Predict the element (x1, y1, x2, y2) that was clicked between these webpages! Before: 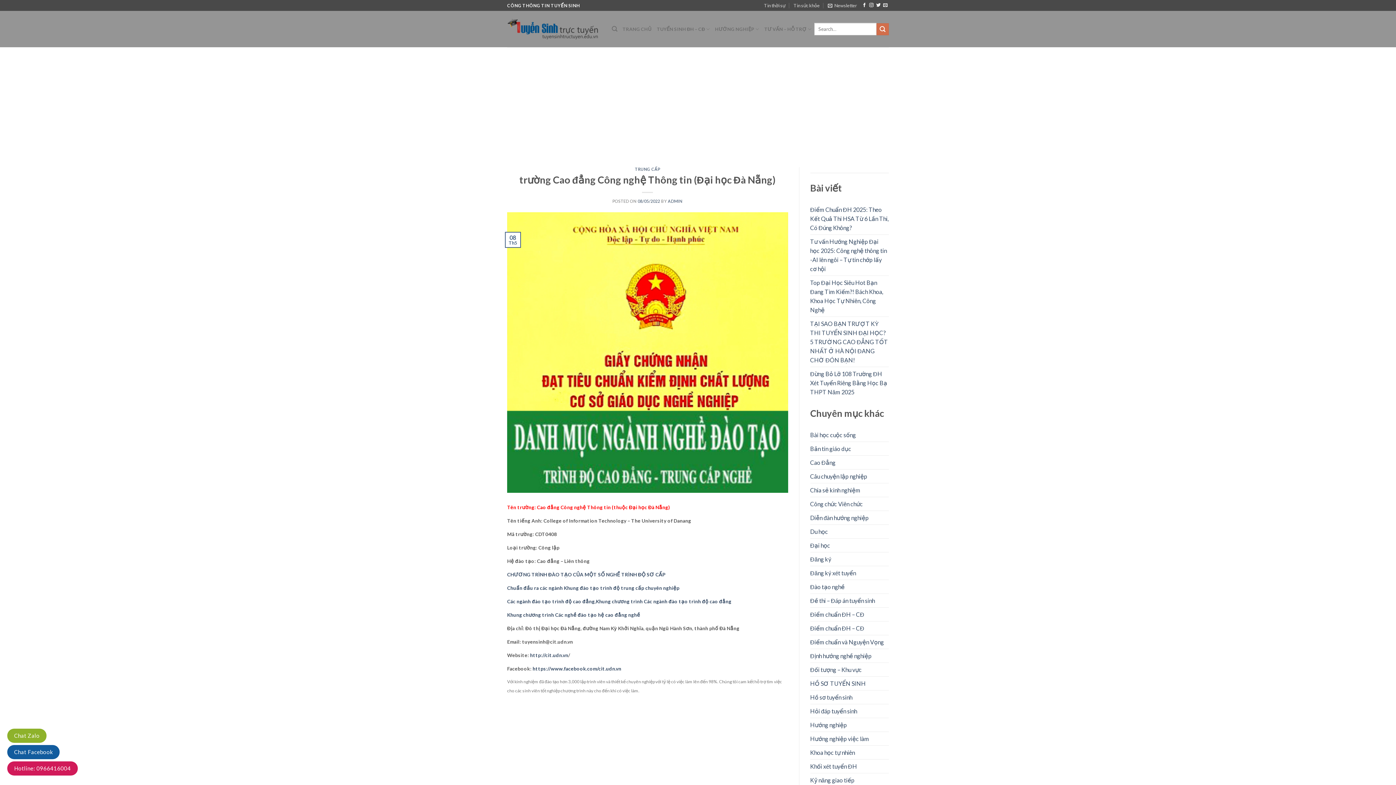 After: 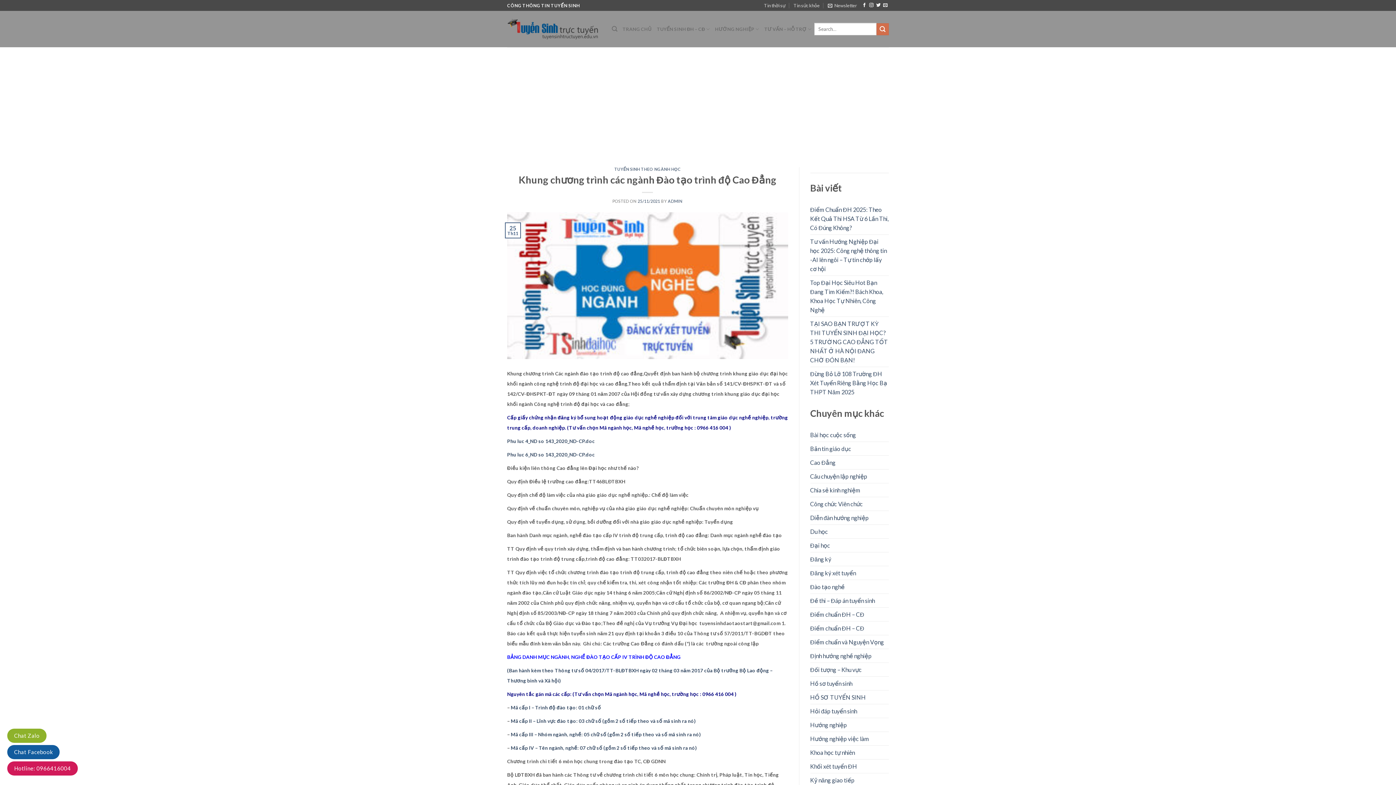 Action: label: Chuẩn đầu ra các ngành Khung đào tạo trình độ trung cấp chuyên nghiệp bbox: (507, 585, 679, 591)